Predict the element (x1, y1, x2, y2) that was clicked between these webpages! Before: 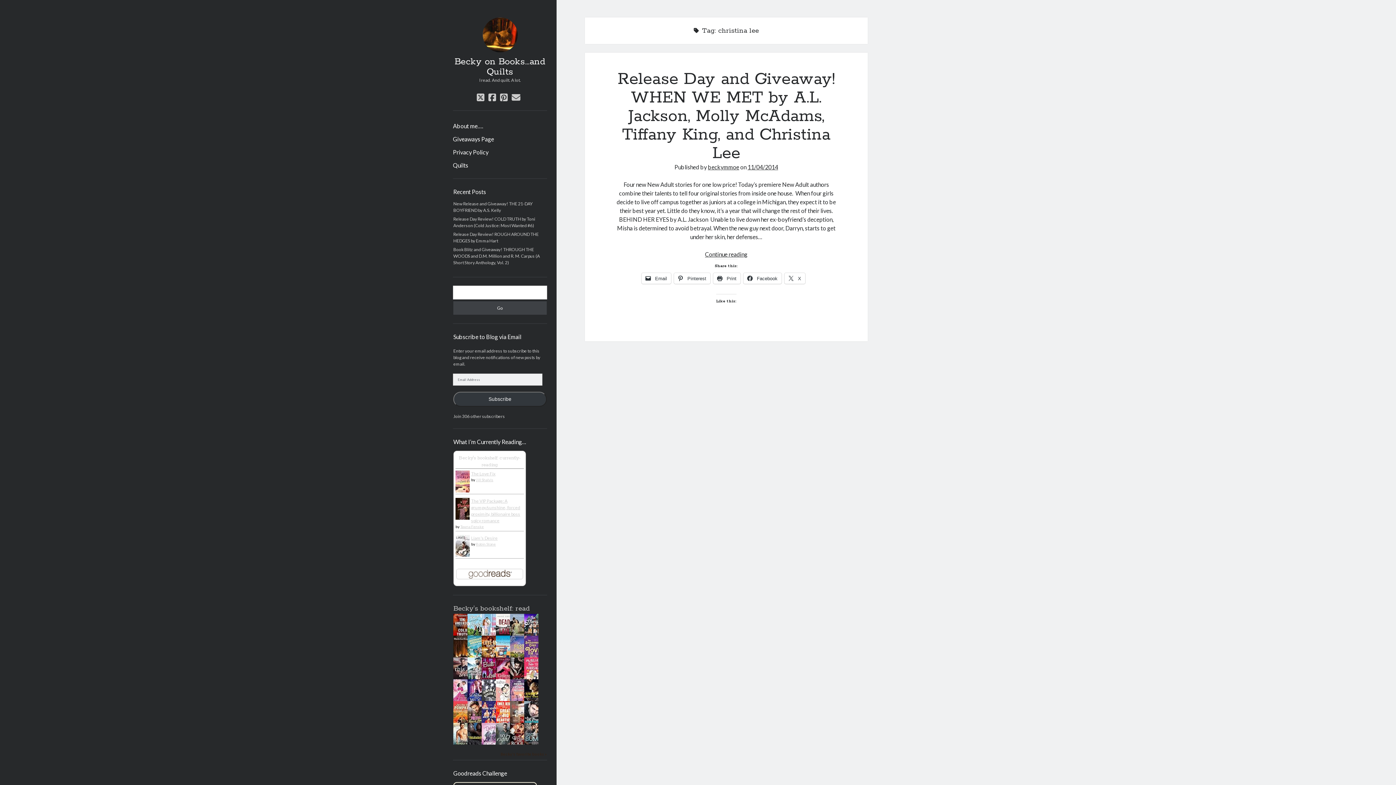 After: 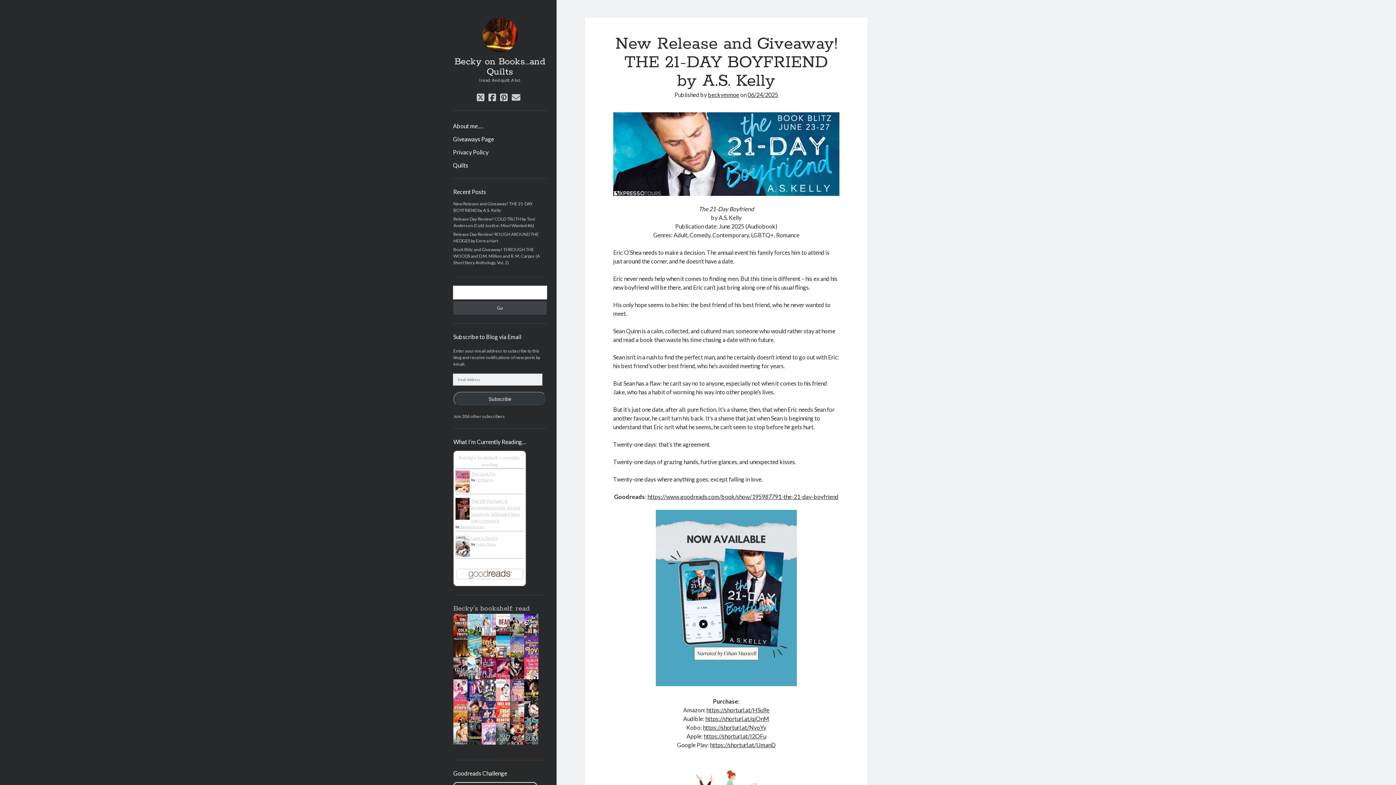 Action: label: New Release and Giveaway! THE 21-DAY BOYFRIEND by A.S. Kelly bbox: (453, 201, 532, 213)